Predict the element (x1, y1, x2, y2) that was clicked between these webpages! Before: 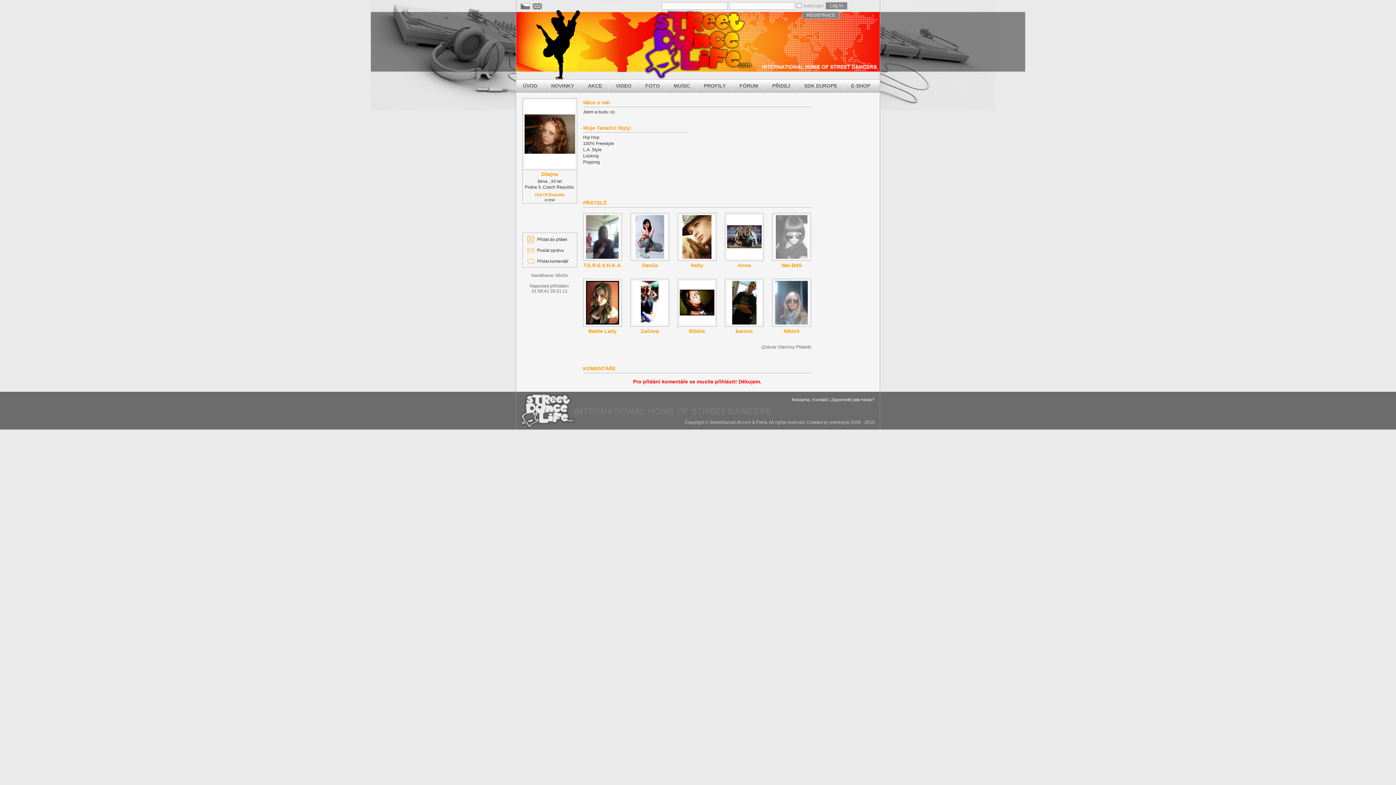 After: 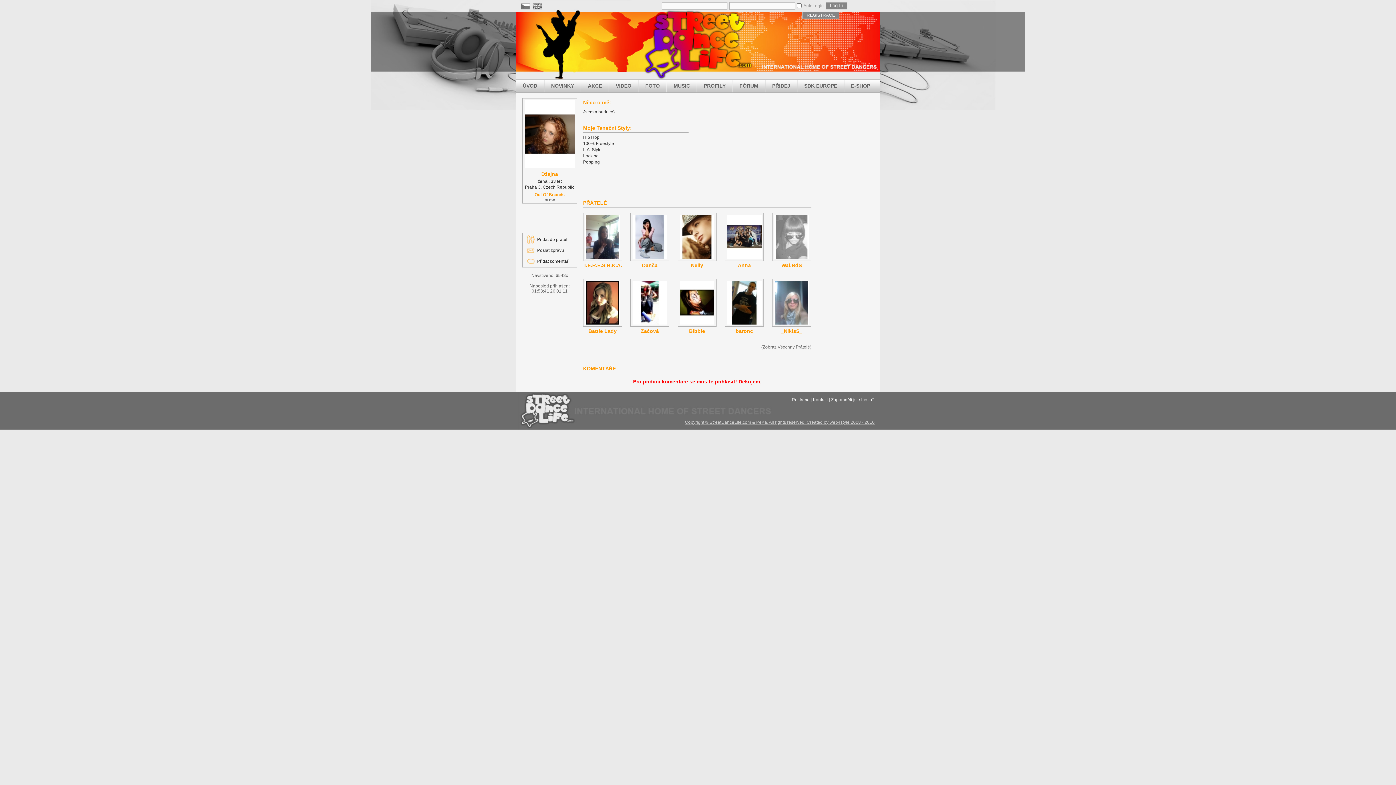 Action: label: Copyright © StreetDanceLife.com & PeKa. All rights reserved. Created by web4style 2008 - 2010 bbox: (685, 420, 874, 425)